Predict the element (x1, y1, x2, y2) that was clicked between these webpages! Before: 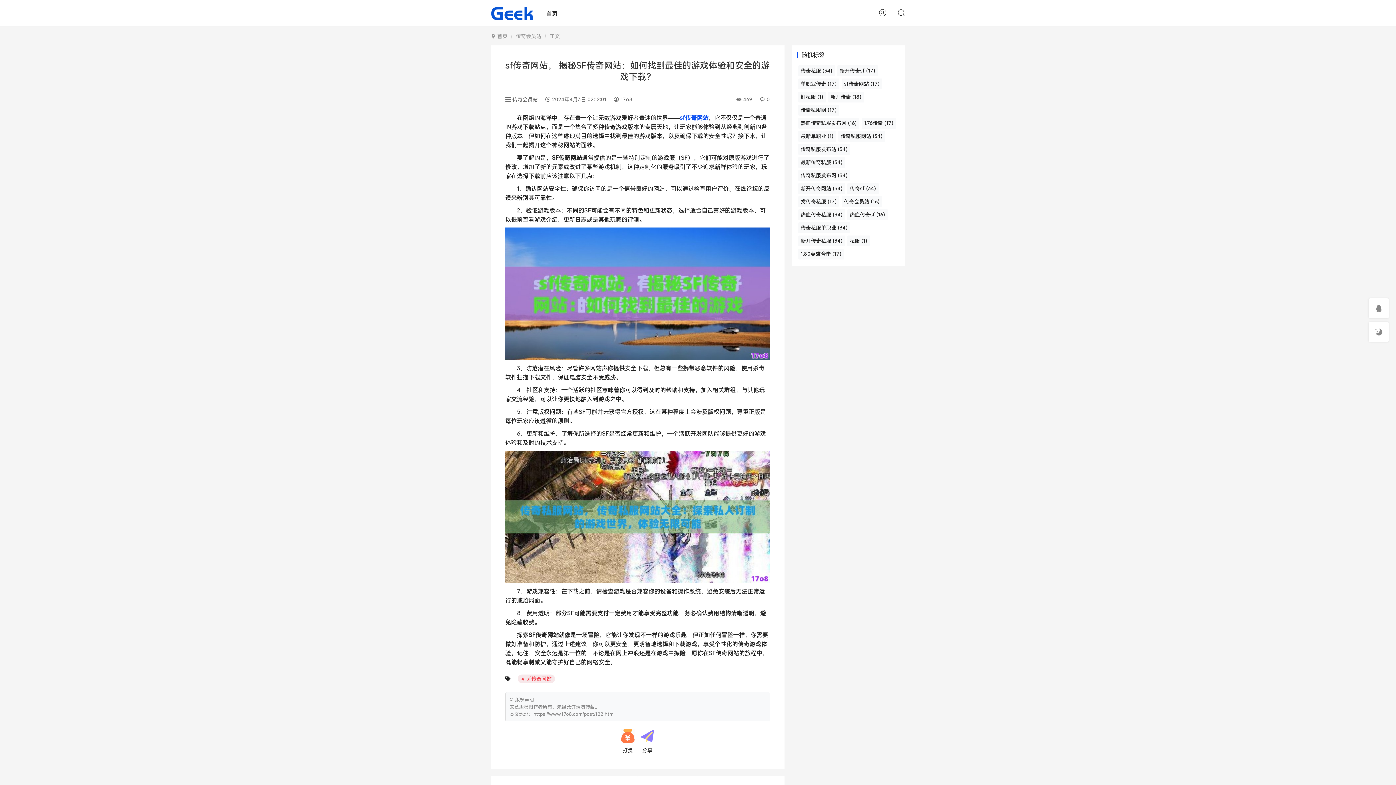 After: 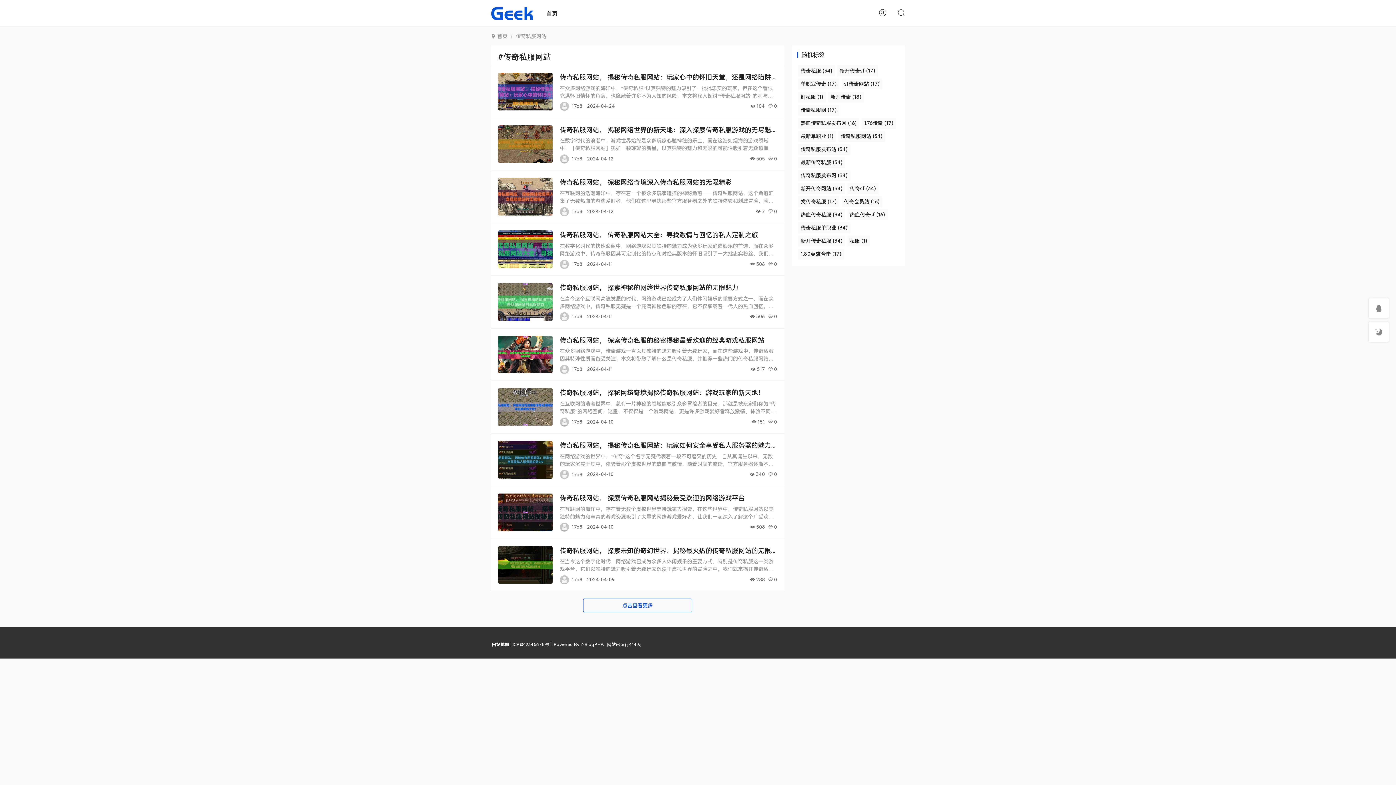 Action: label: 传奇私服网站 (34) bbox: (838, 130, 885, 141)